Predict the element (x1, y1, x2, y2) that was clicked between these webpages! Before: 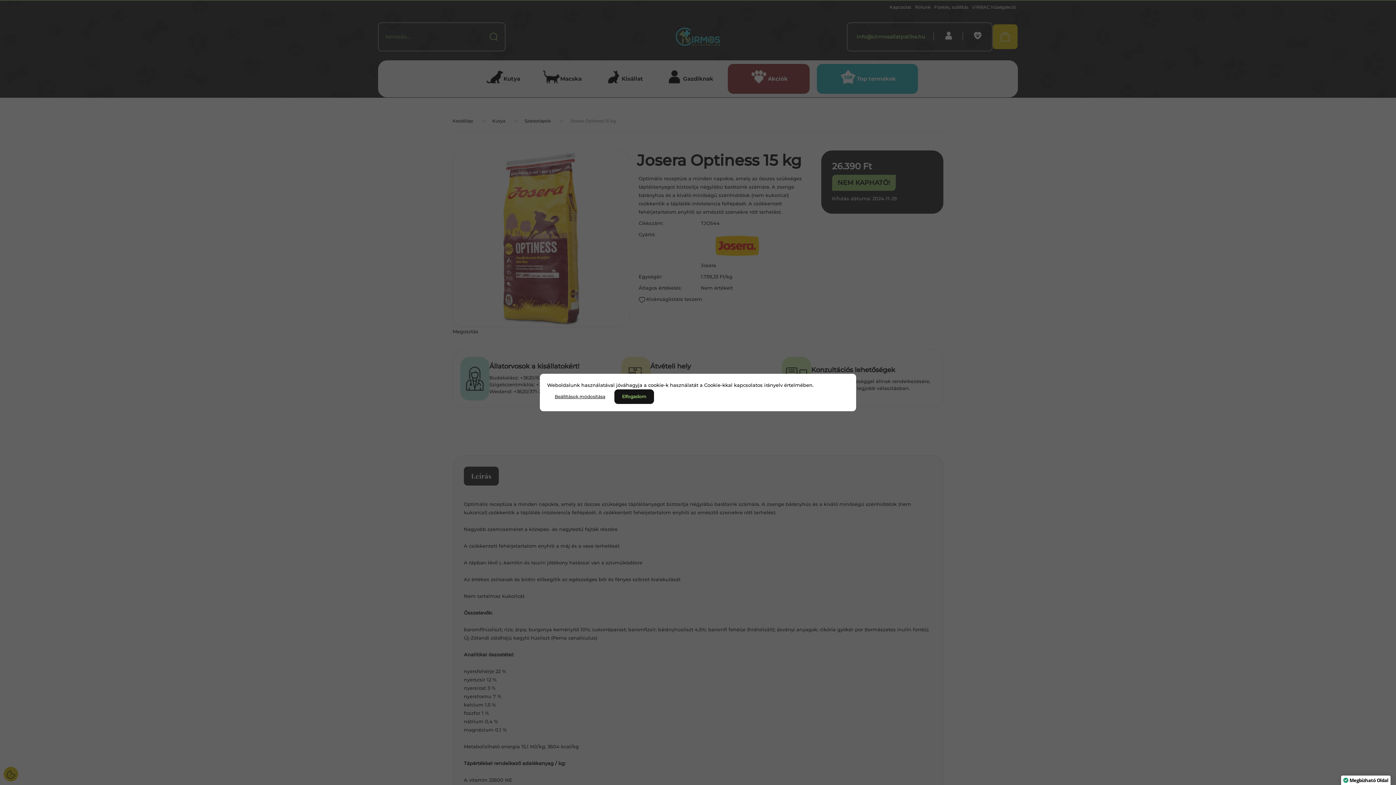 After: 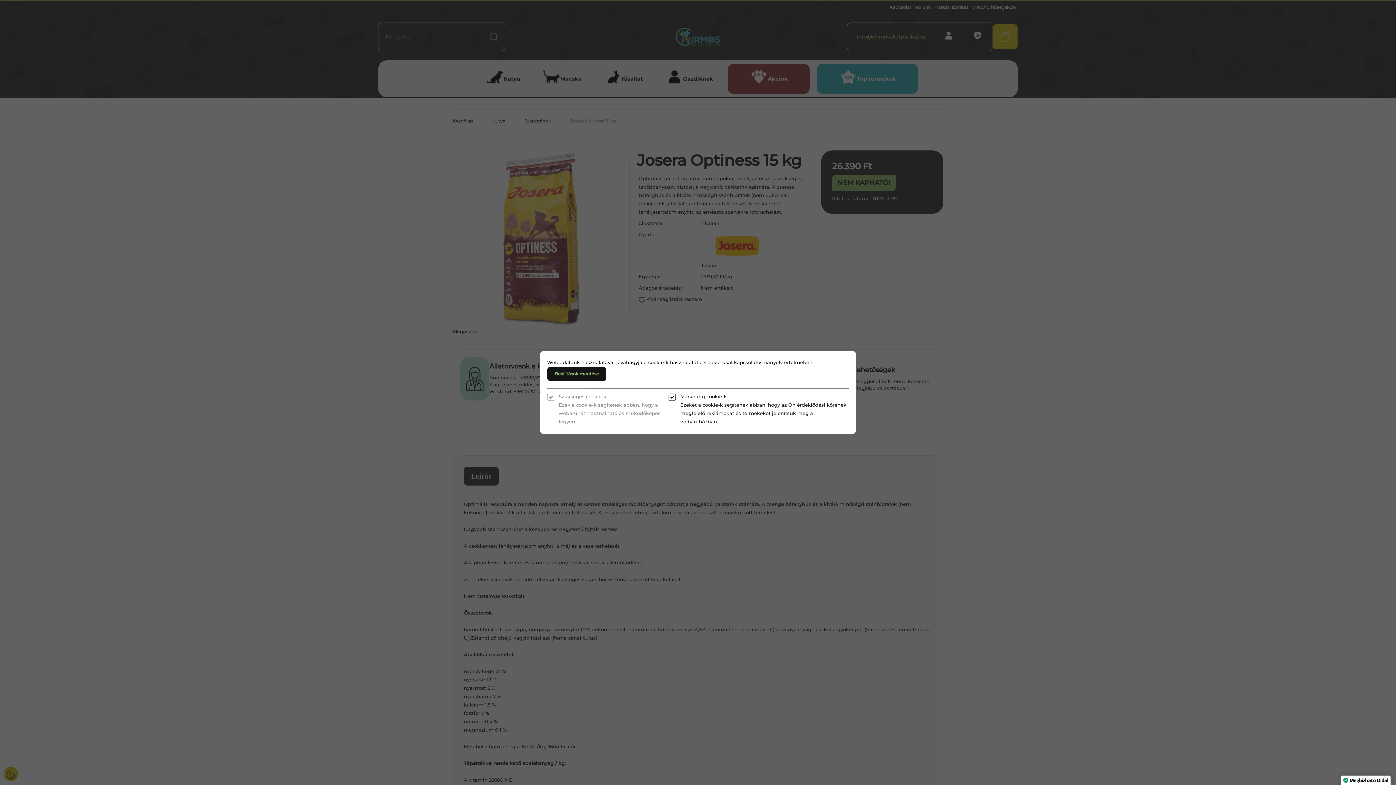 Action: label: Beállítások módosítása bbox: (547, 389, 613, 404)